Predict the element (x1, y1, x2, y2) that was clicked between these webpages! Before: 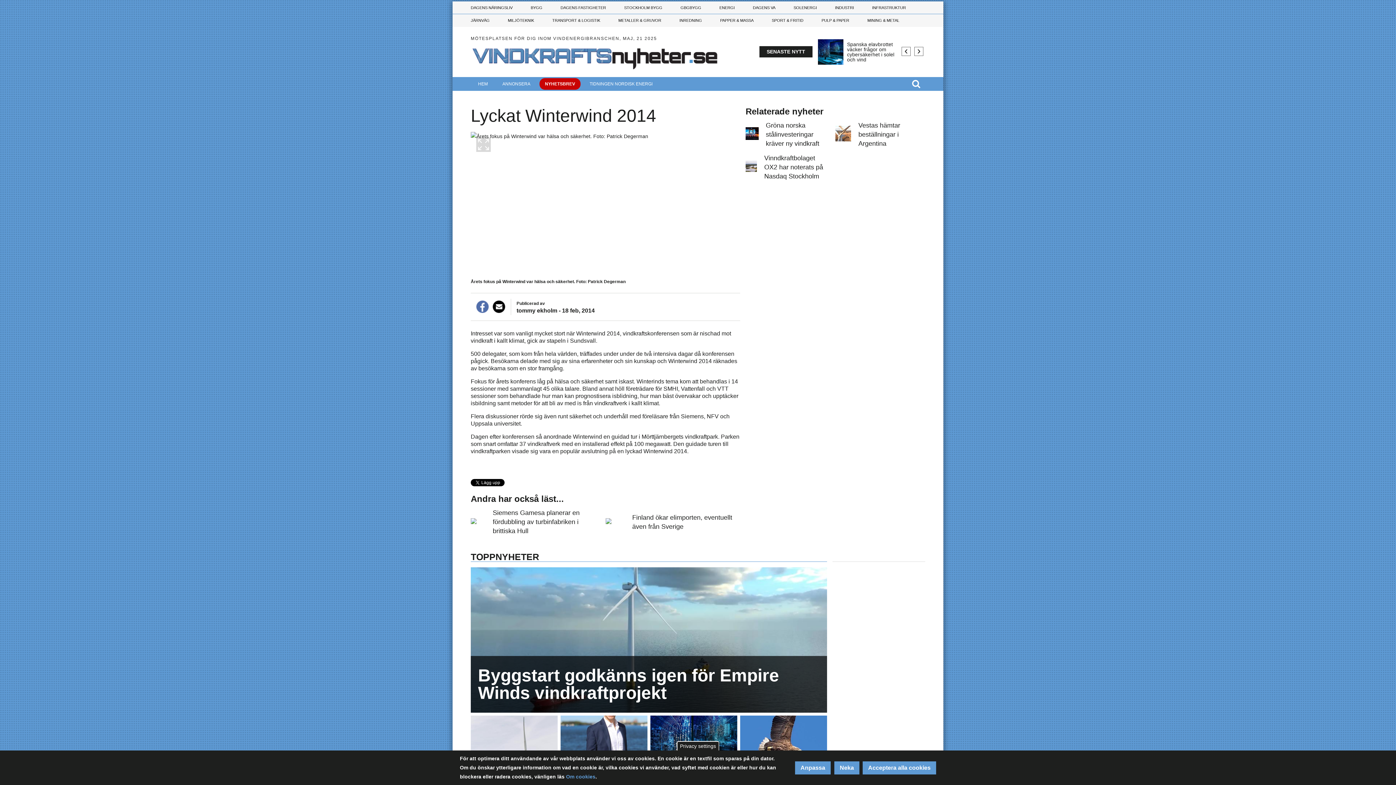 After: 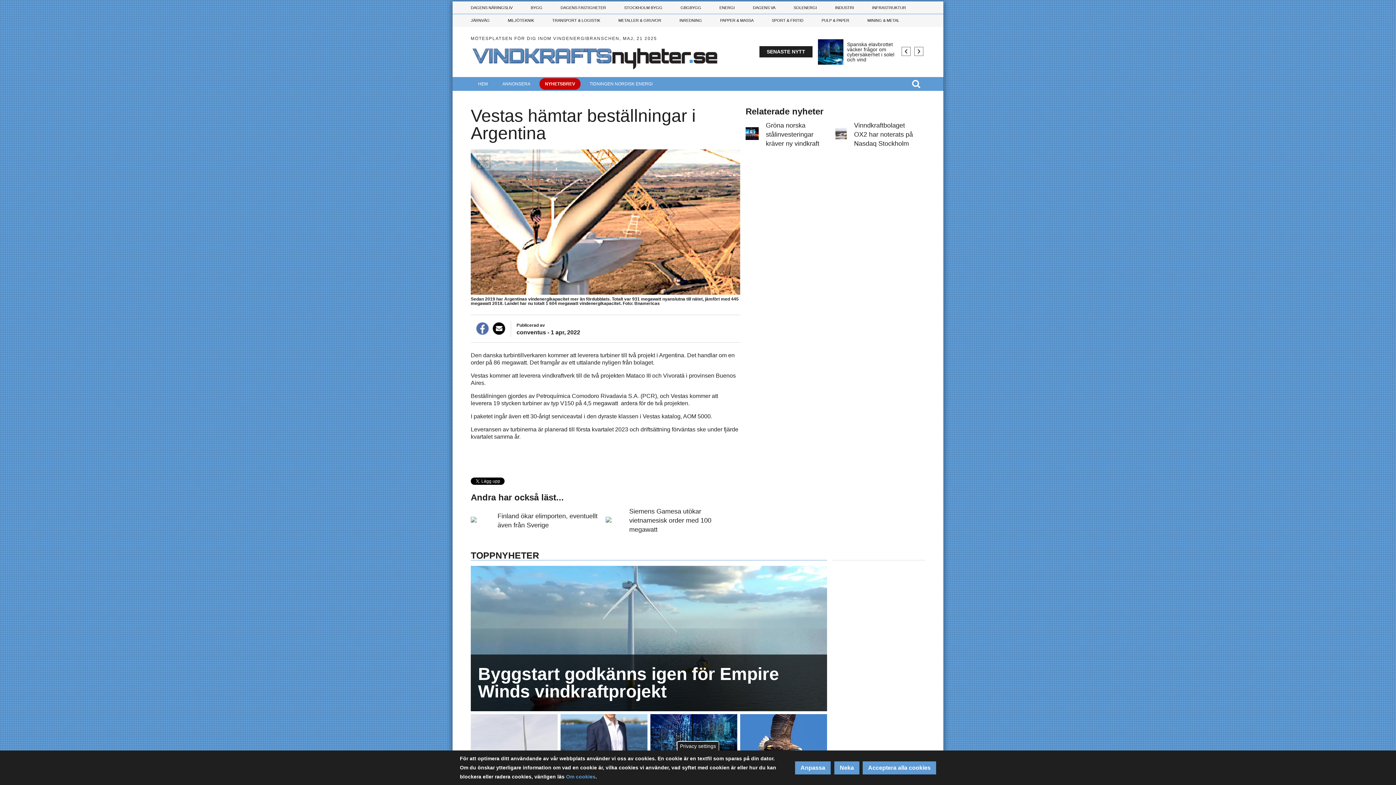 Action: label: Vestas hämtar beställningar i Argentina bbox: (858, 121, 900, 147)